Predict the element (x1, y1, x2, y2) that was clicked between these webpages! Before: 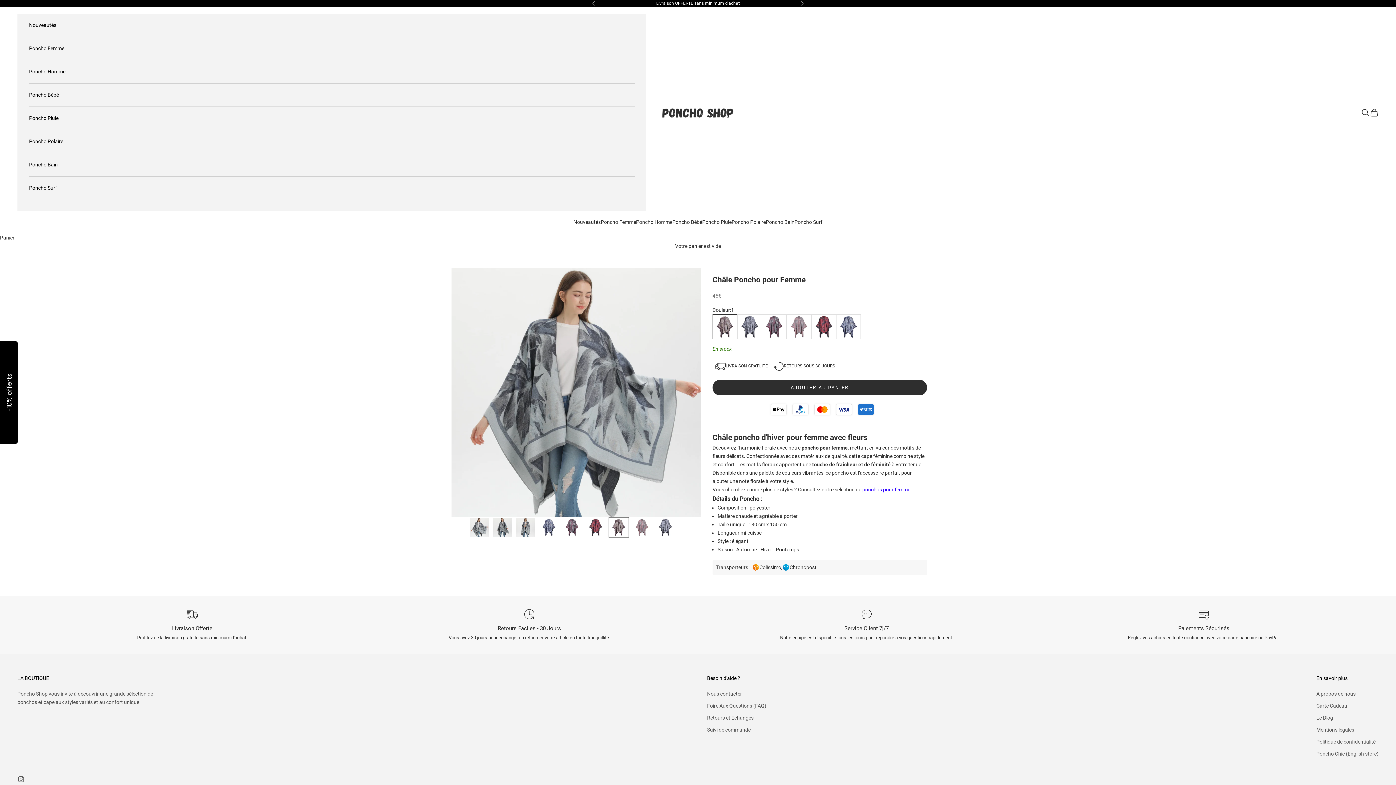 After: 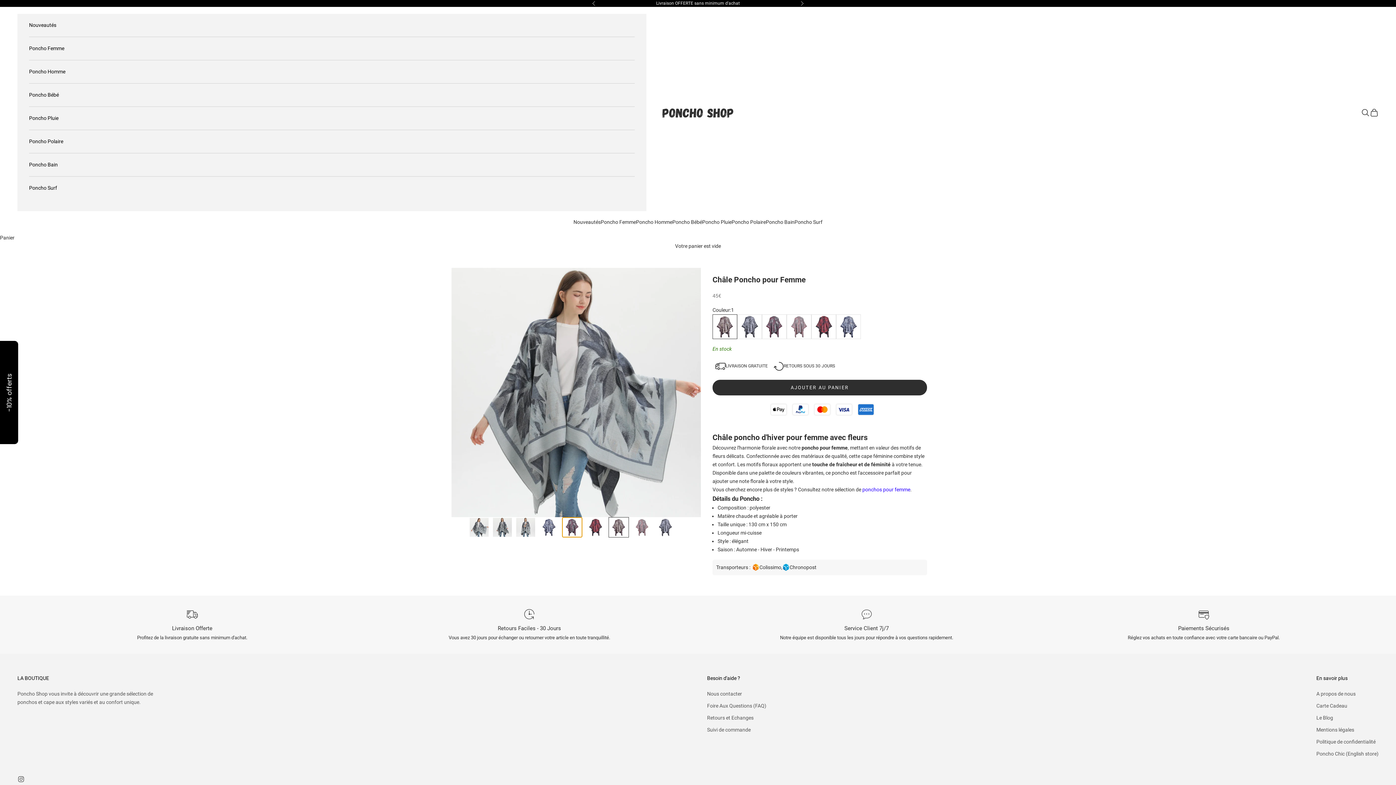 Action: bbox: (562, 517, 582, 537) label: Aller à l&#39;élément 5